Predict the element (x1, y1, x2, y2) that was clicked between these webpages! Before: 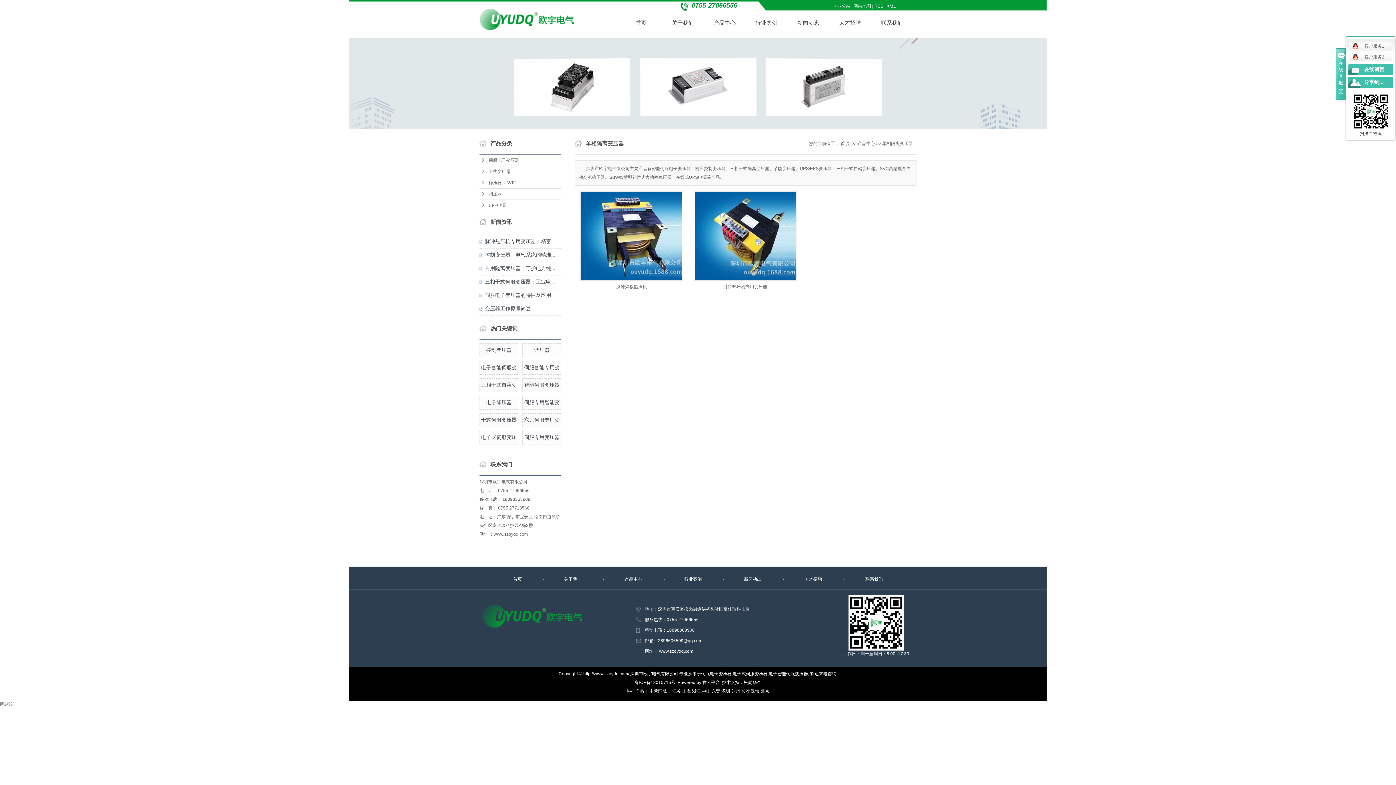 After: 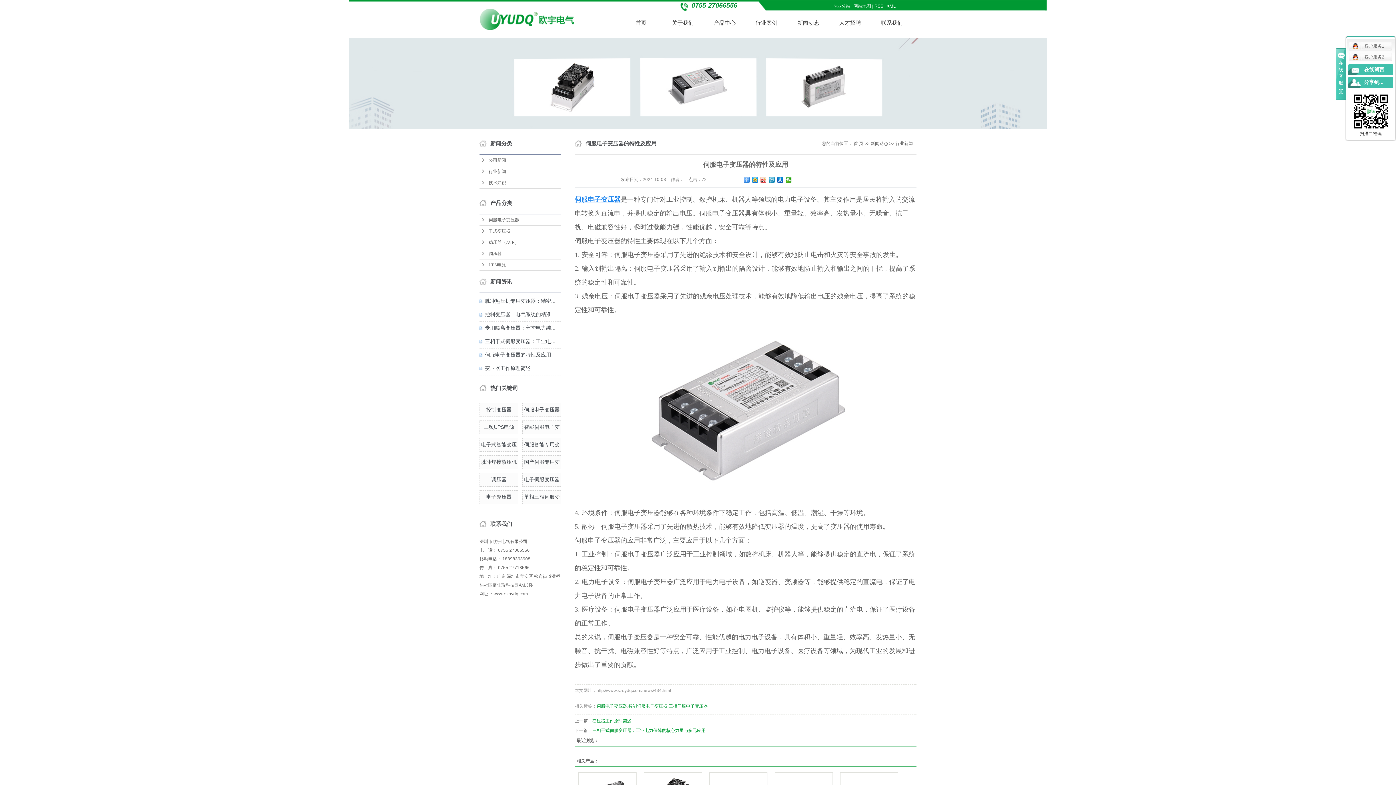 Action: bbox: (485, 292, 551, 298) label: 伺服电子变压器的特性及应用